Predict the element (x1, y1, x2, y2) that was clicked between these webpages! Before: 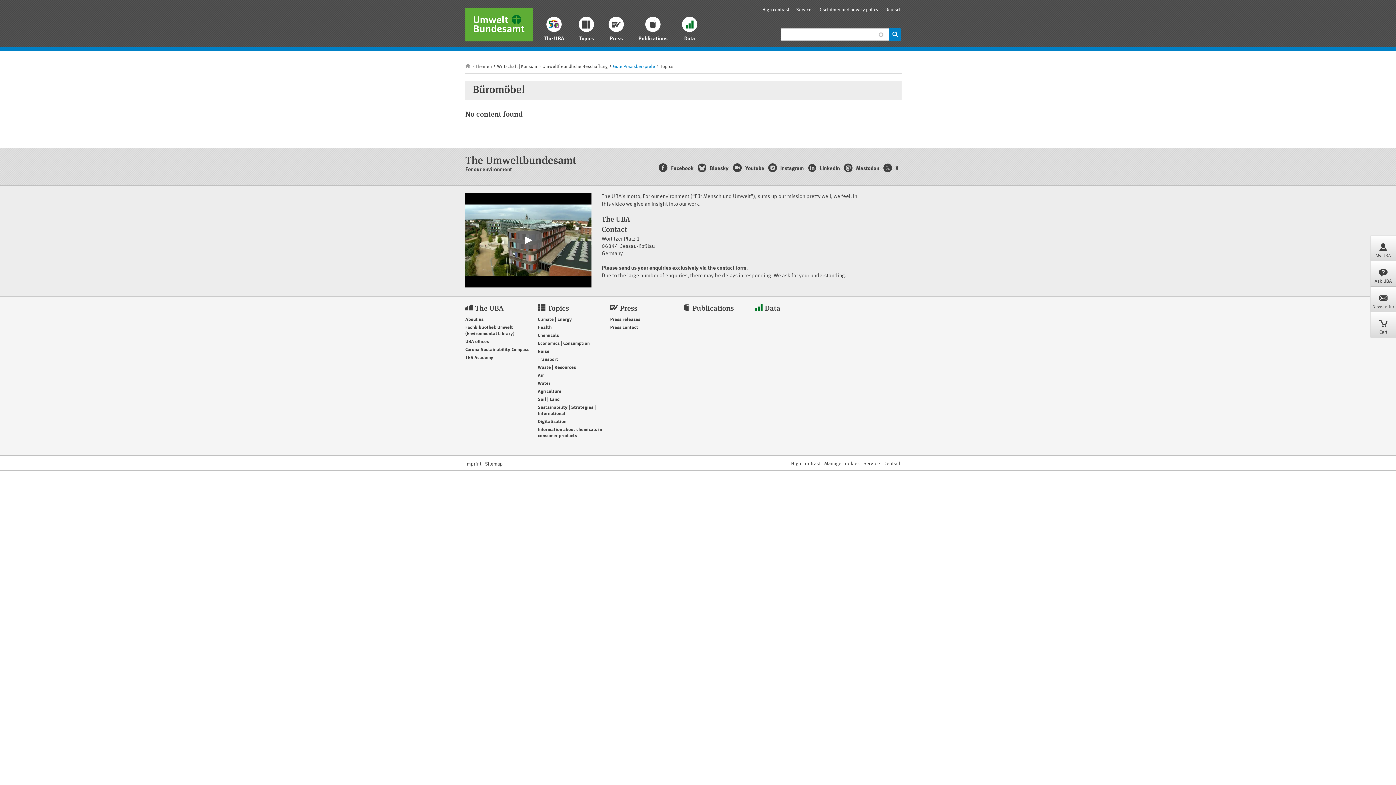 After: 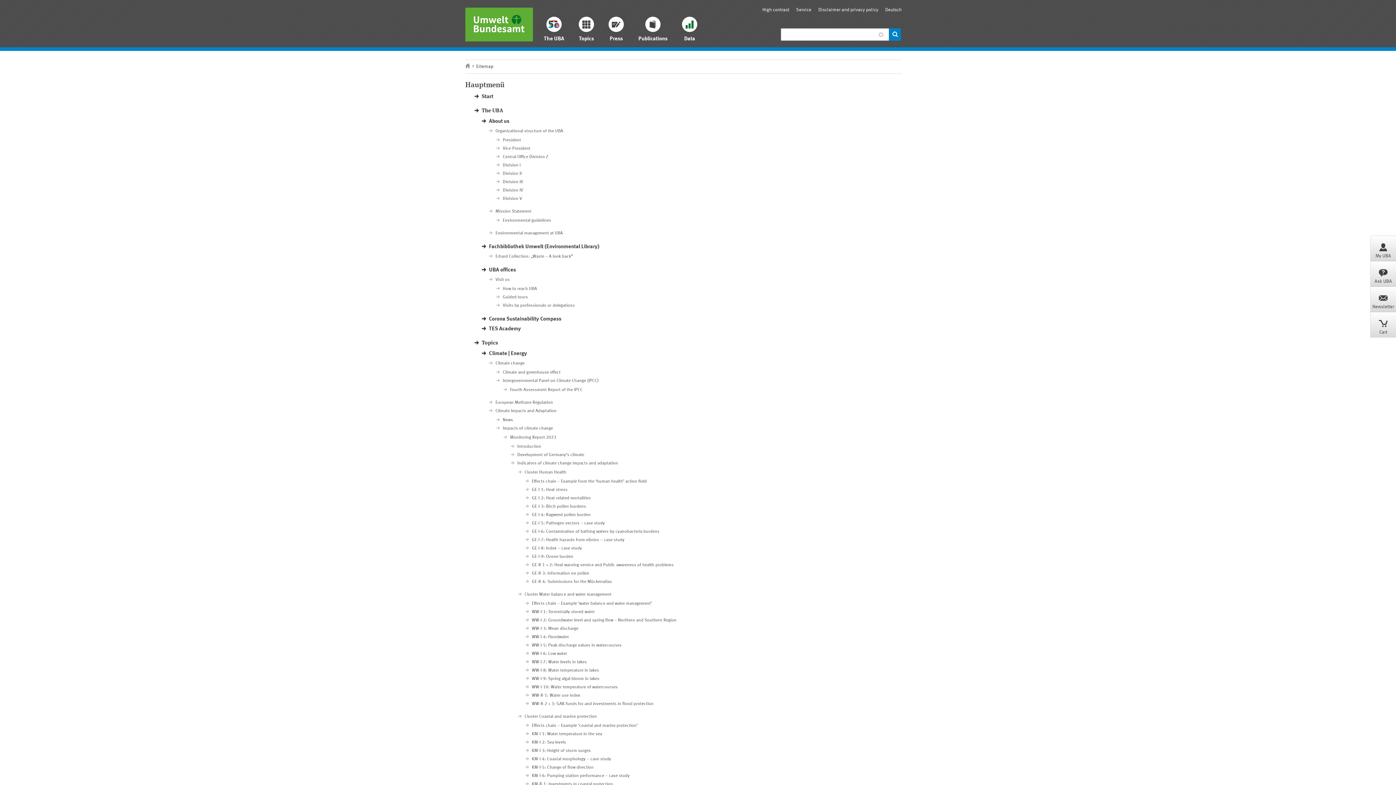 Action: label: Sitemap bbox: (485, 456, 502, 472)